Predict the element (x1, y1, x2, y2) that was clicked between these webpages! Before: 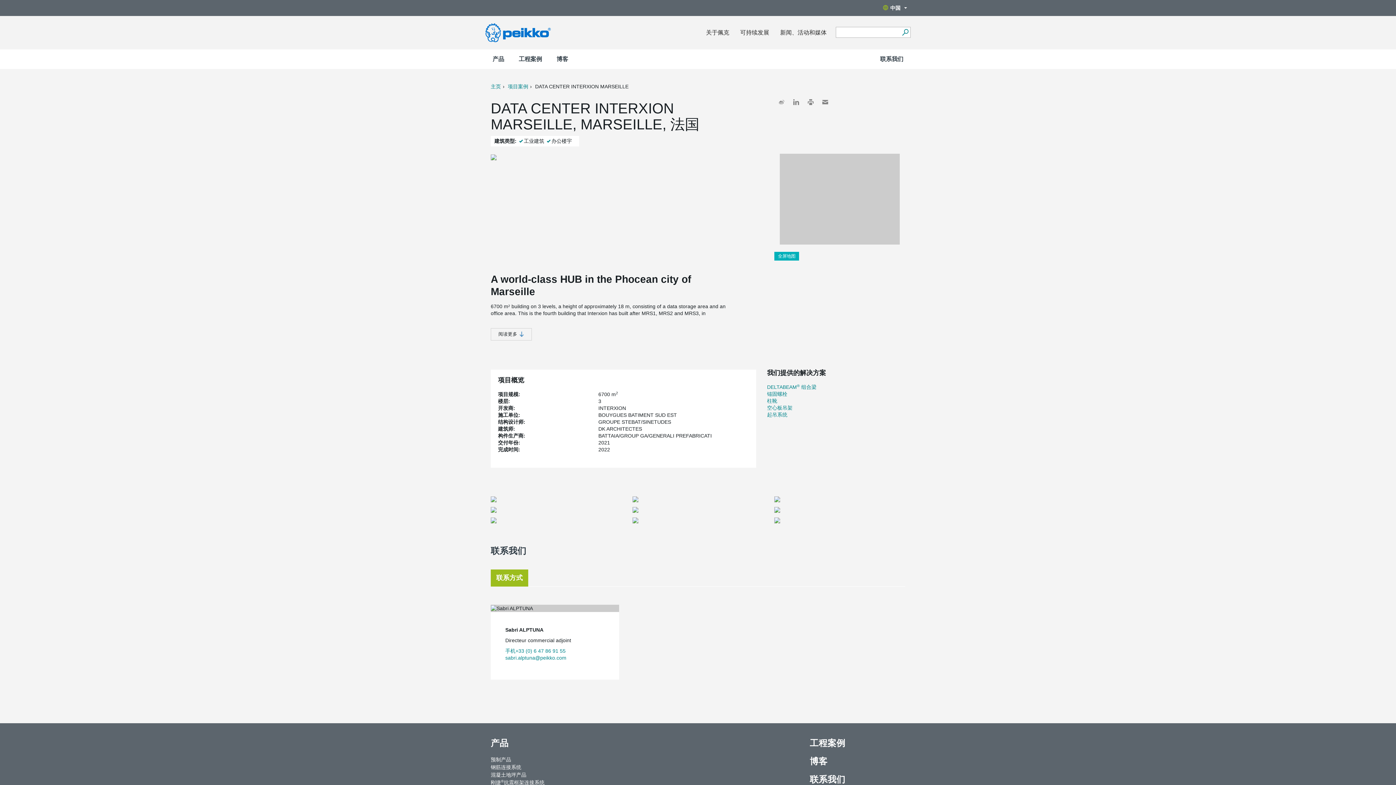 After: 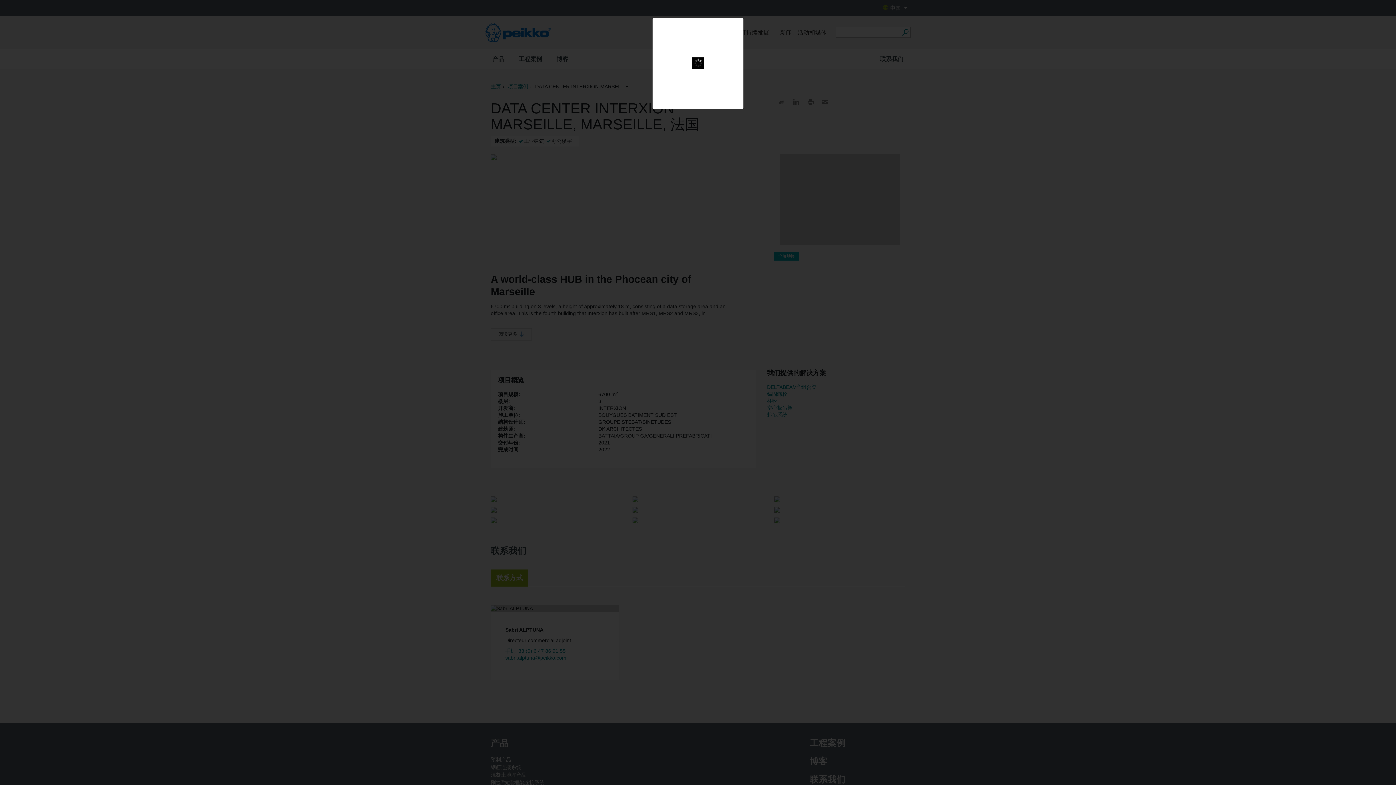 Action: bbox: (632, 496, 638, 502)